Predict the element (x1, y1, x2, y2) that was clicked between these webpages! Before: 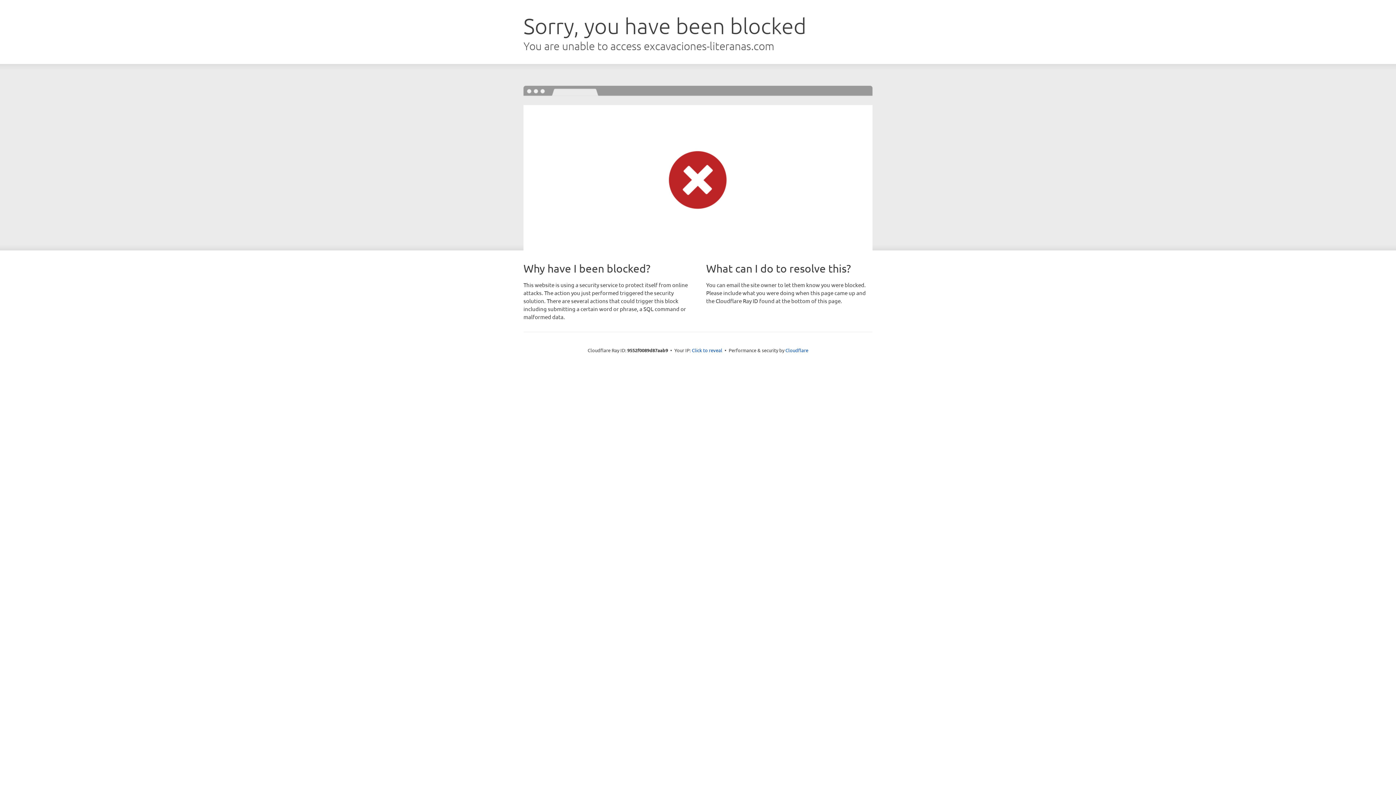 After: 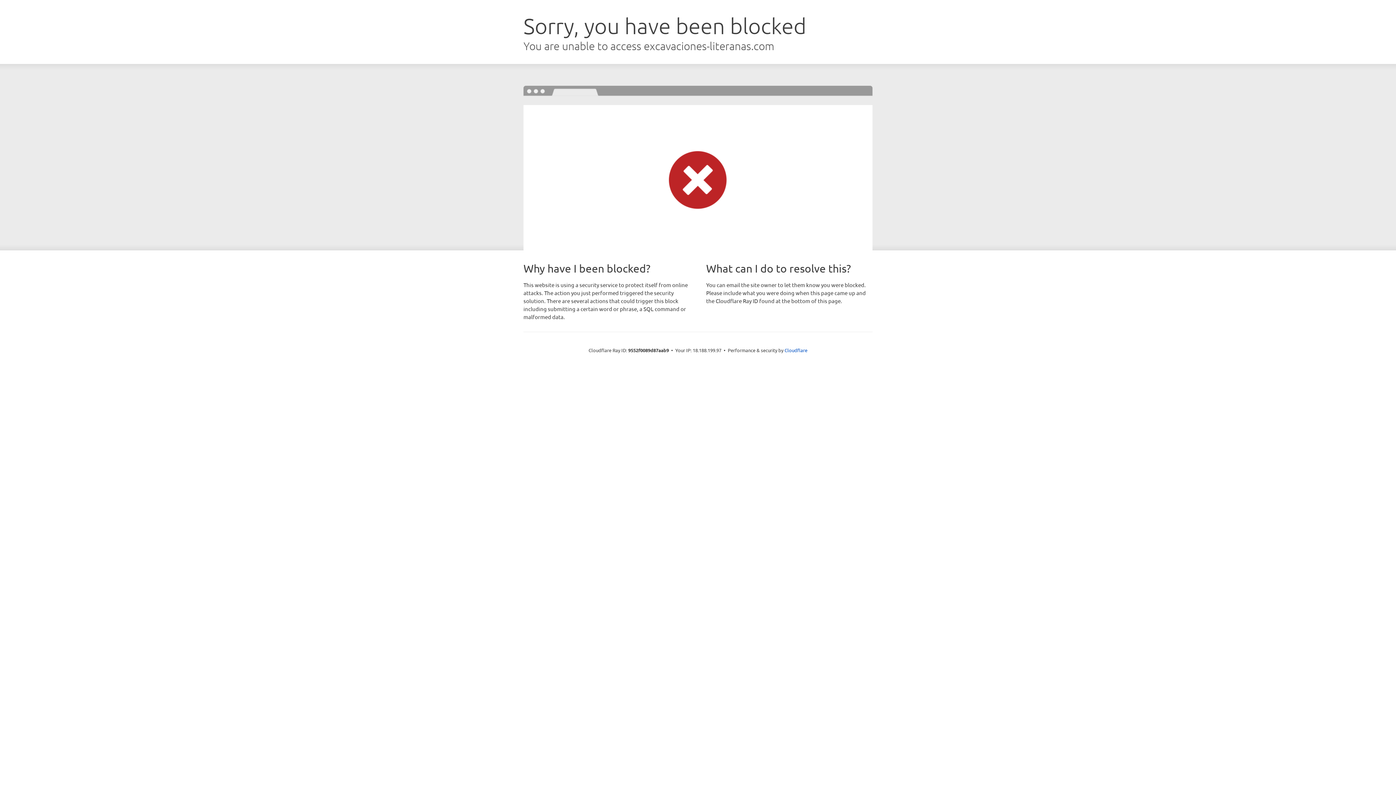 Action: bbox: (692, 346, 722, 353) label: Click to reveal